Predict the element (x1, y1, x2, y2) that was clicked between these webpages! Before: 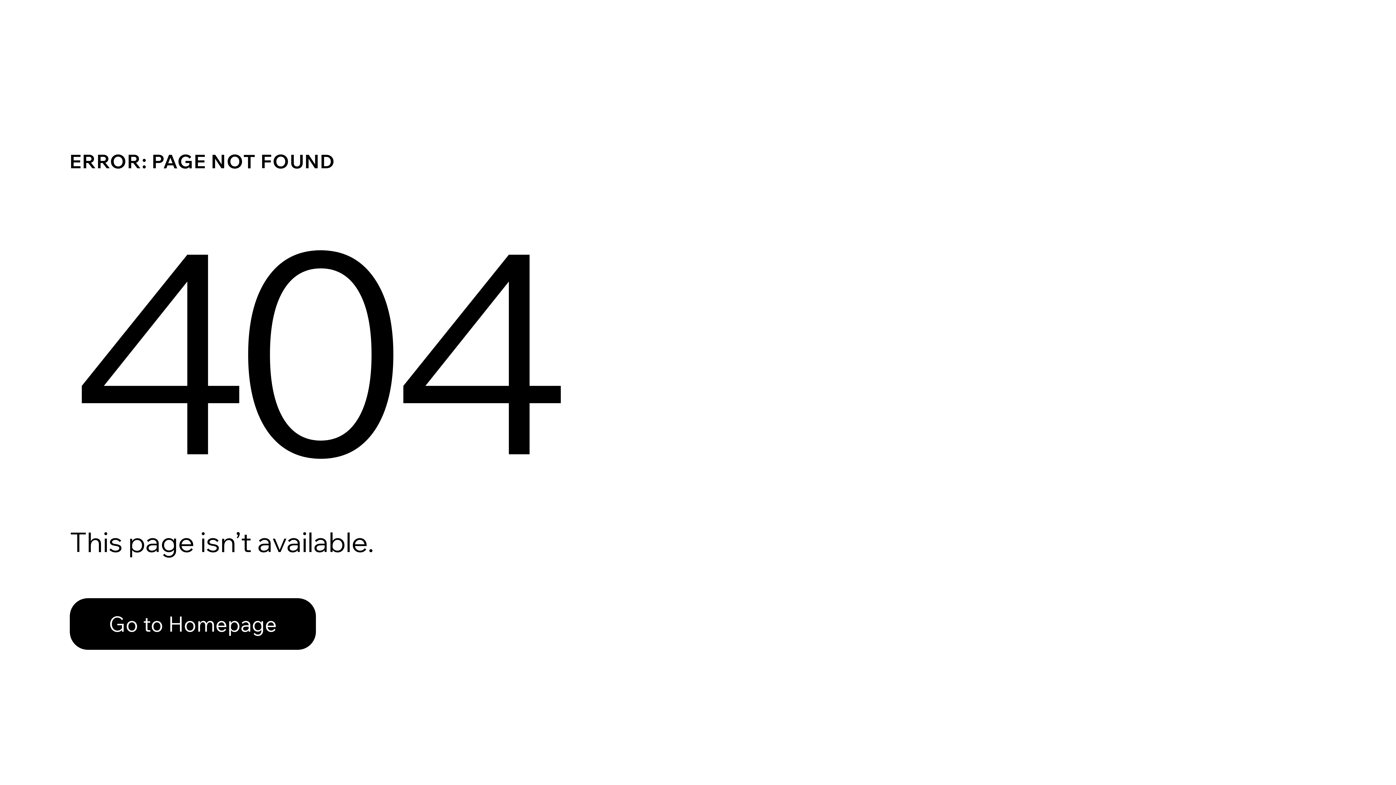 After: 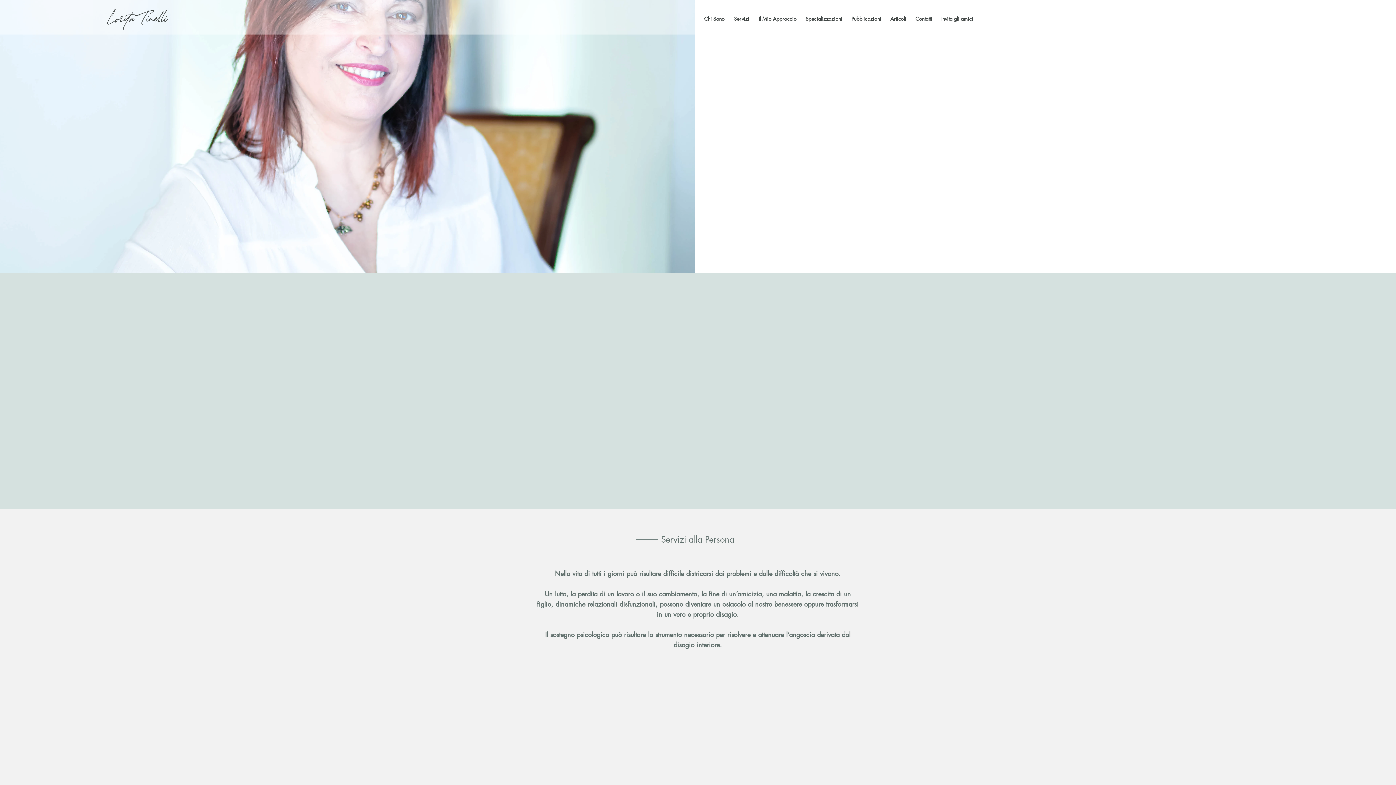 Action: label: Go to Homepage bbox: (69, 598, 316, 650)